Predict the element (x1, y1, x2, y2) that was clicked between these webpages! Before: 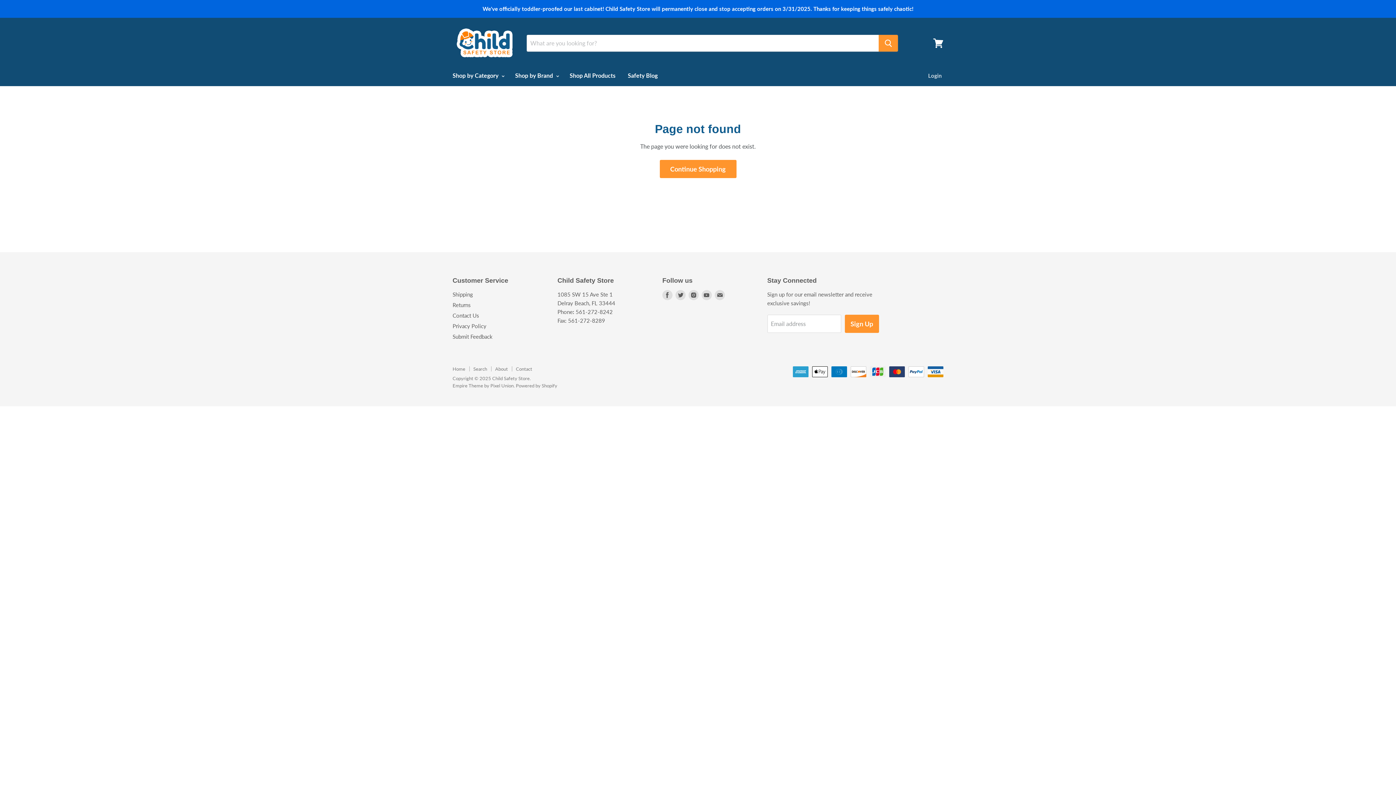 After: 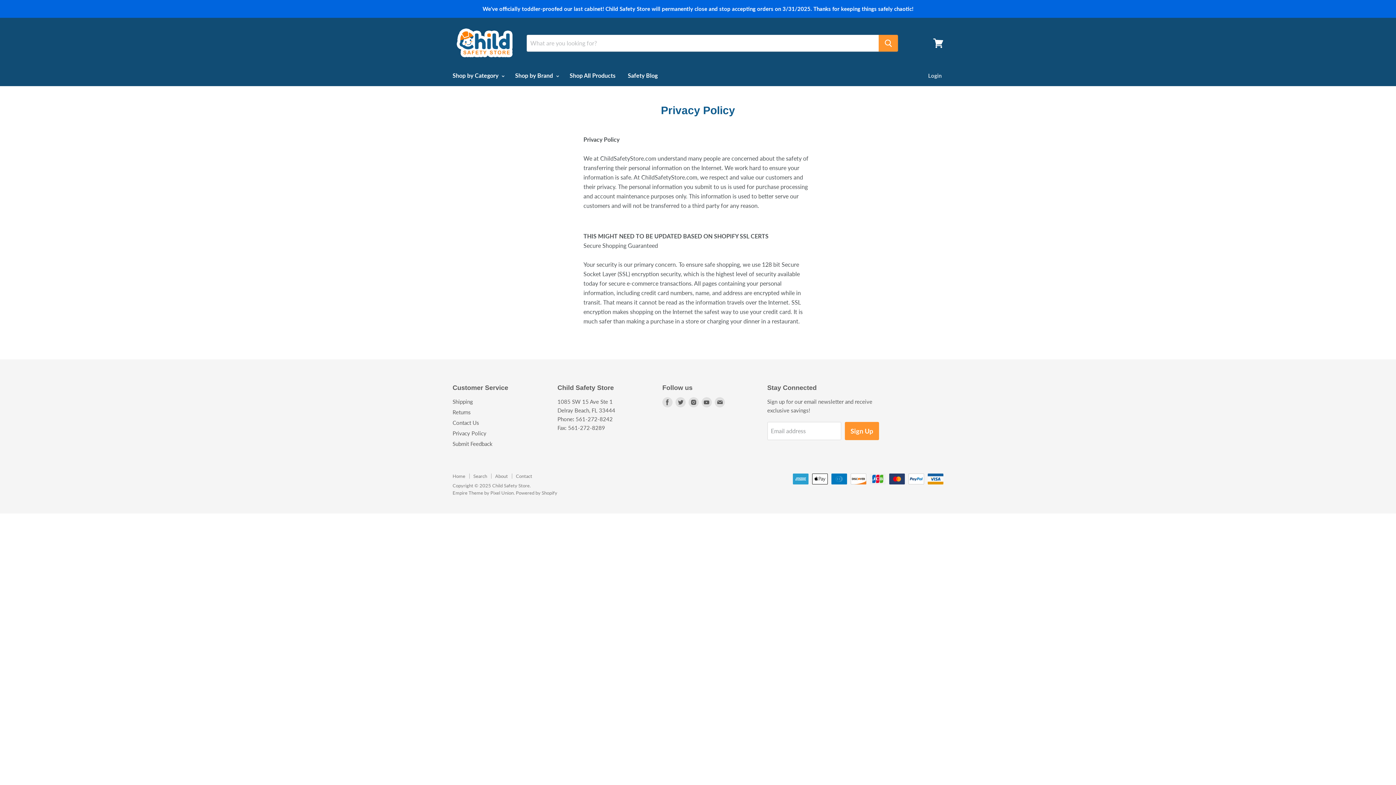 Action: bbox: (452, 323, 486, 329) label: Privacy Policy